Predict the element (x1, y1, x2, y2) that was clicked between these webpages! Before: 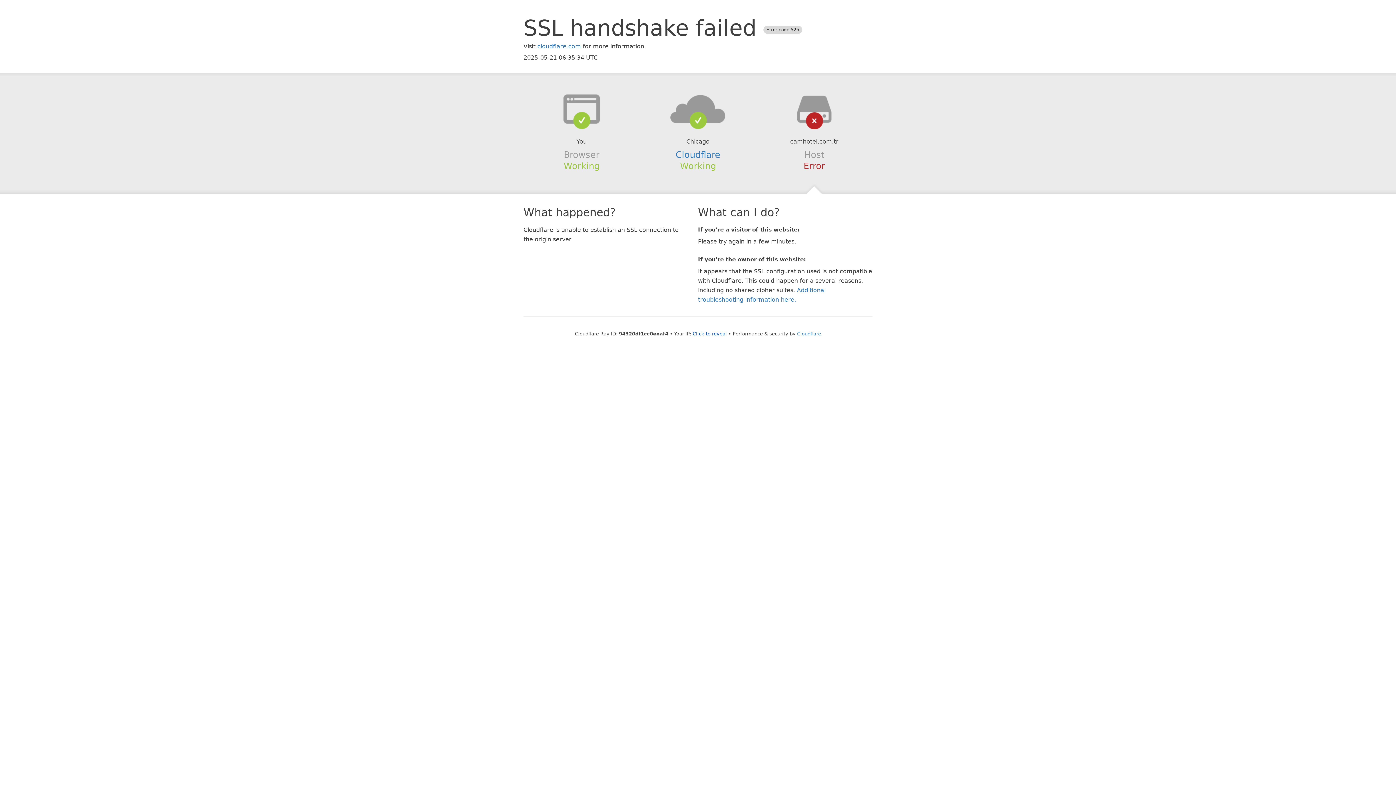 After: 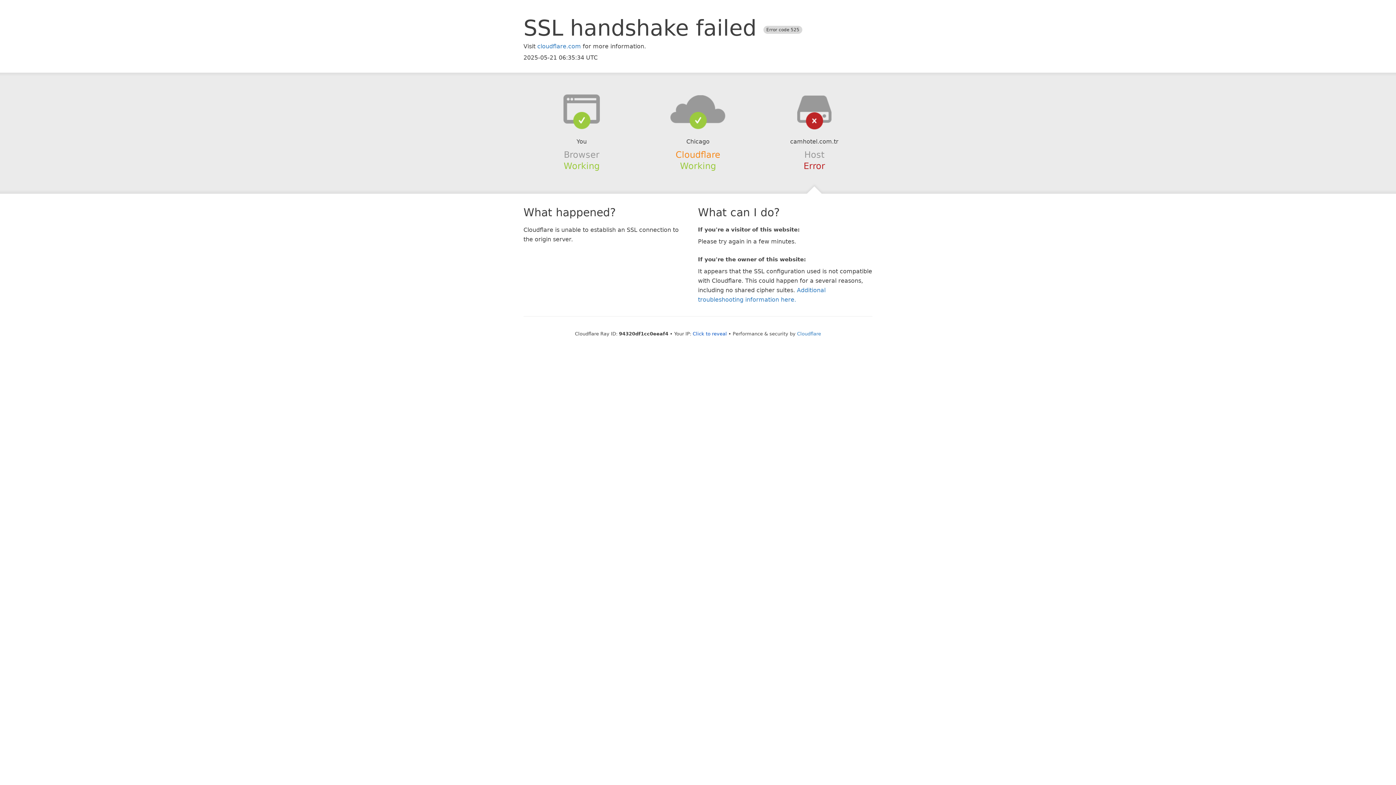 Action: label: Cloudflare bbox: (675, 149, 720, 159)